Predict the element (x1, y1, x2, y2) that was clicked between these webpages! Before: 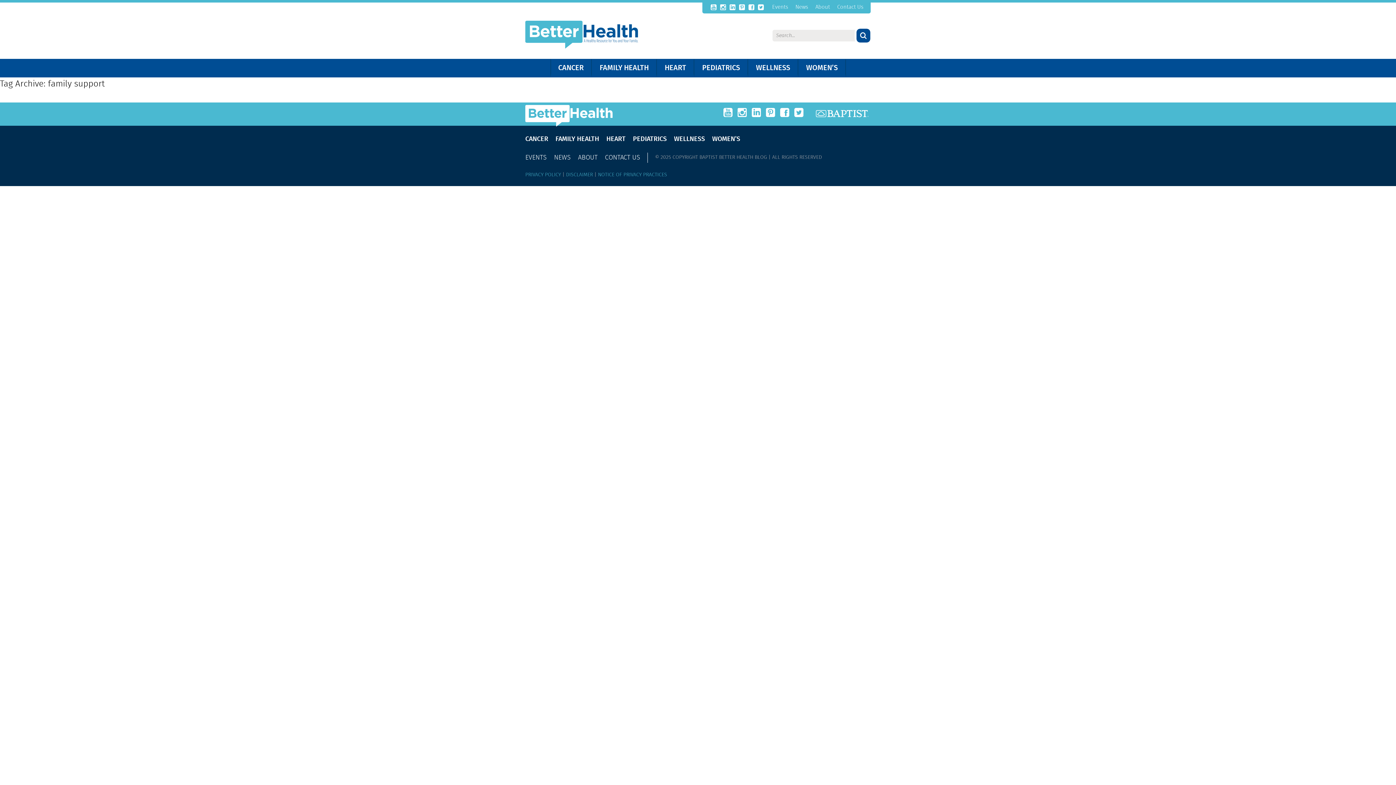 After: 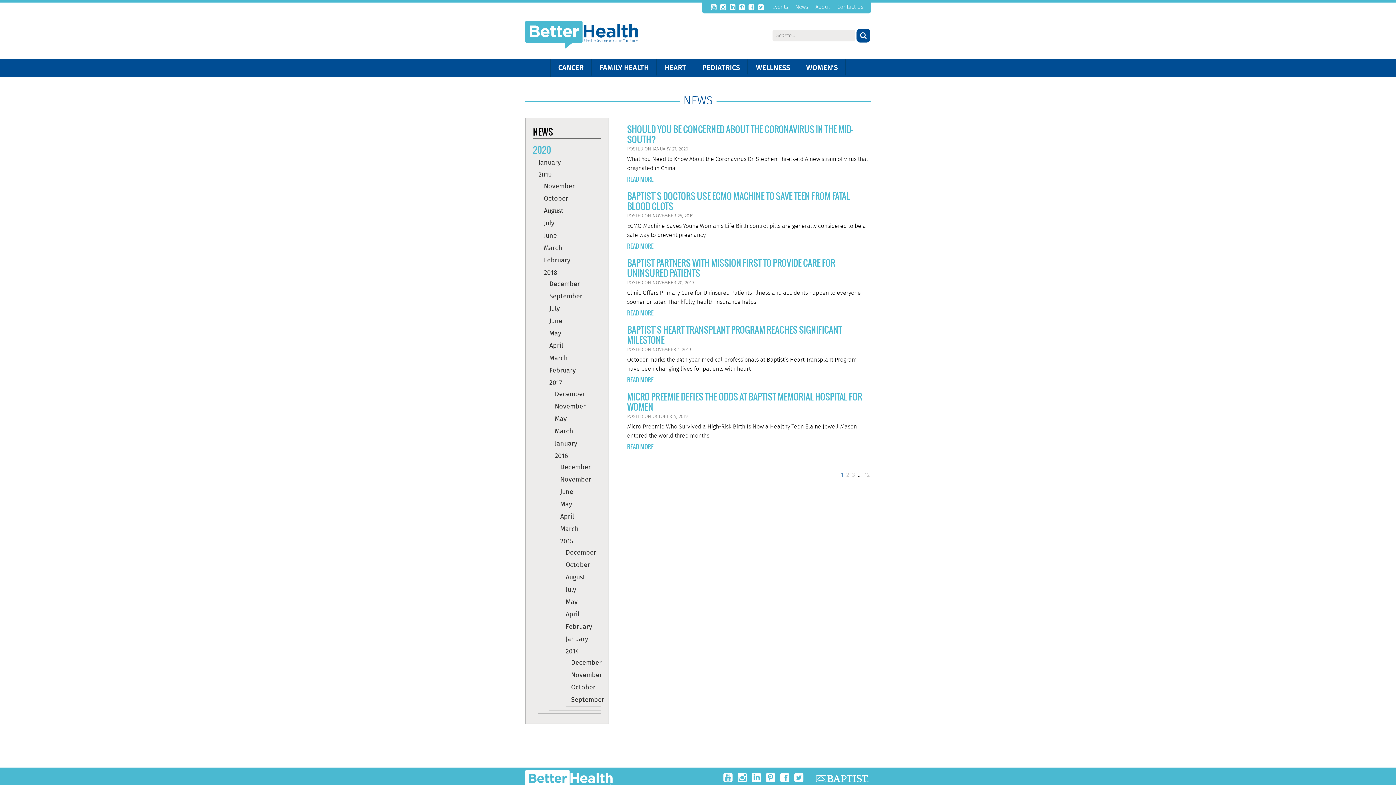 Action: bbox: (795, 2, 808, 11) label: News